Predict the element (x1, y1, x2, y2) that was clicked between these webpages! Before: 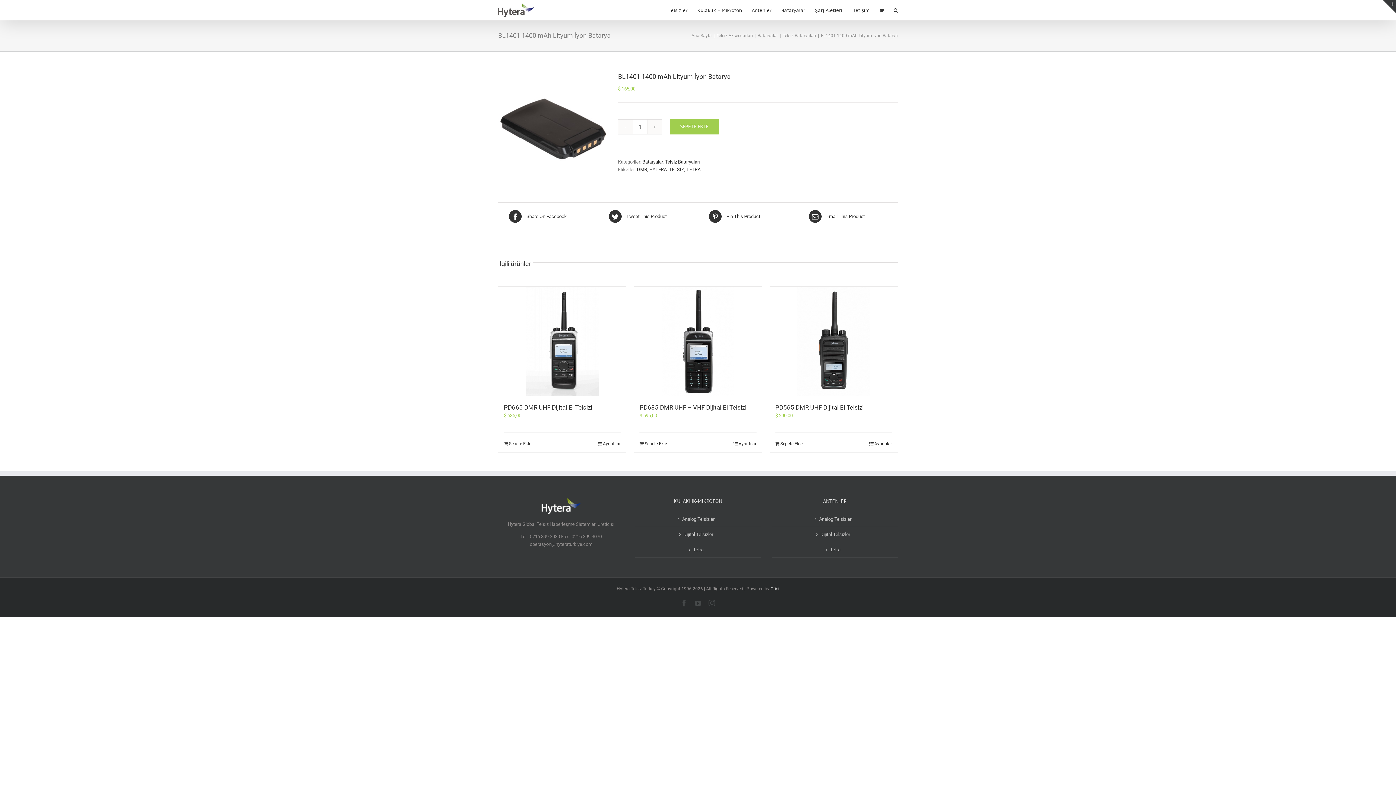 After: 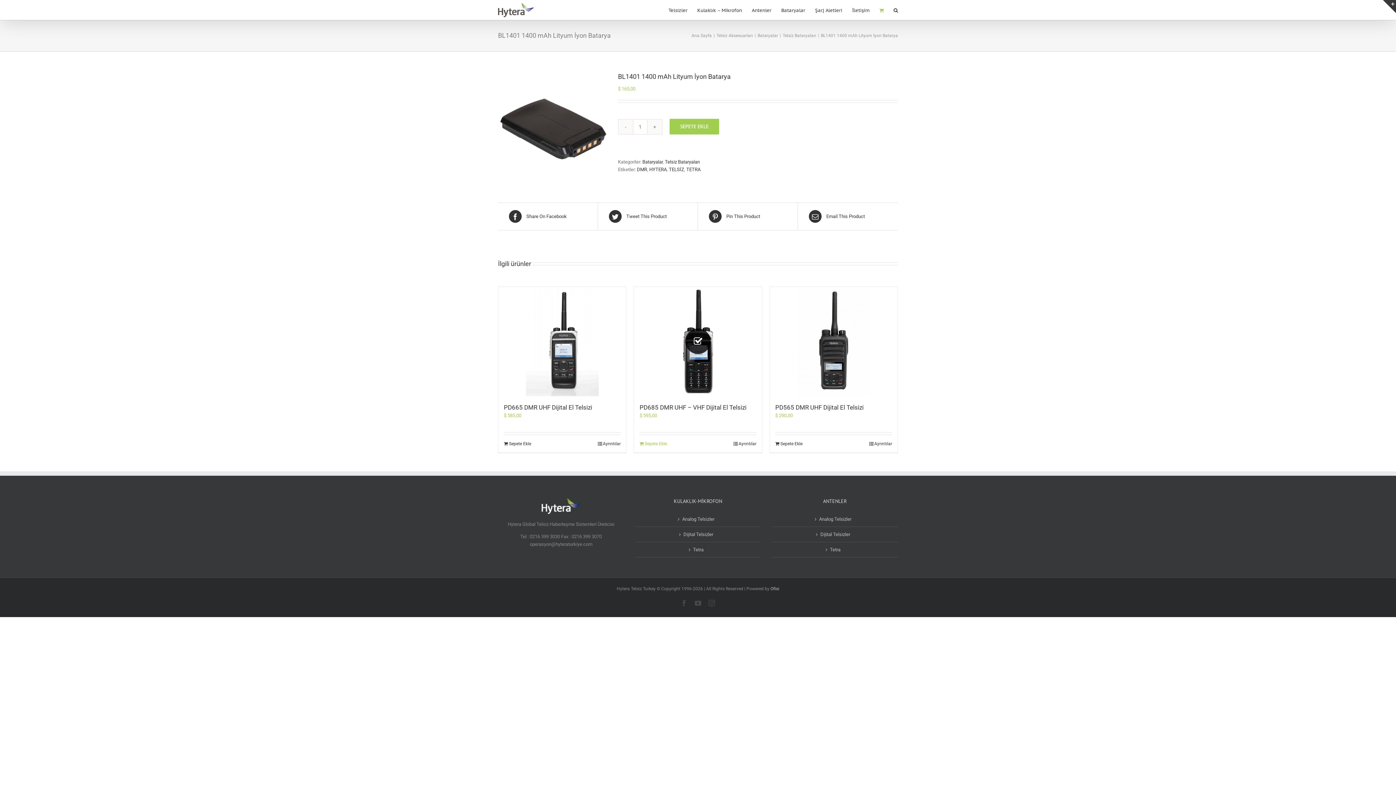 Action: bbox: (639, 440, 667, 447) label: Sepete ekle: “PD685 DMR UHF - VHF Dijital El Telsizi”